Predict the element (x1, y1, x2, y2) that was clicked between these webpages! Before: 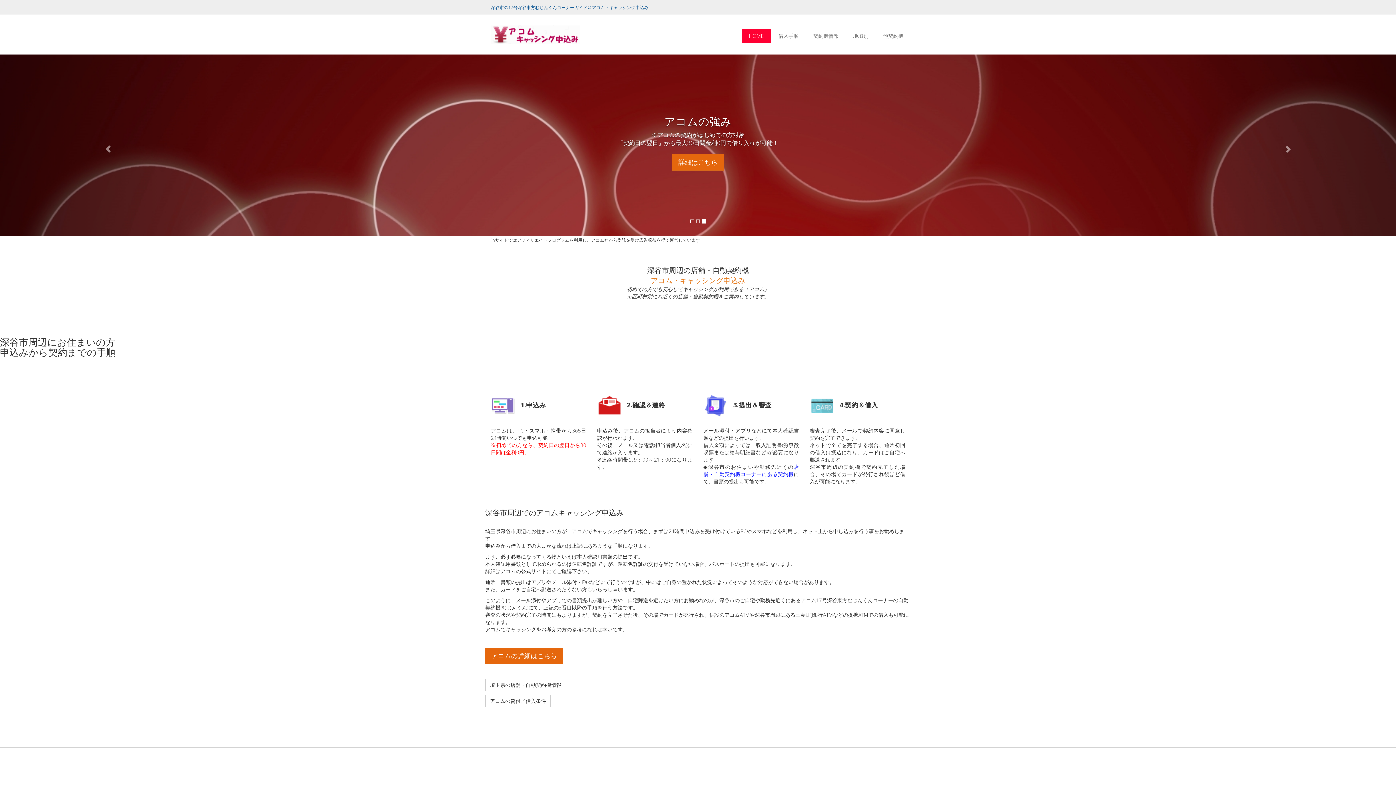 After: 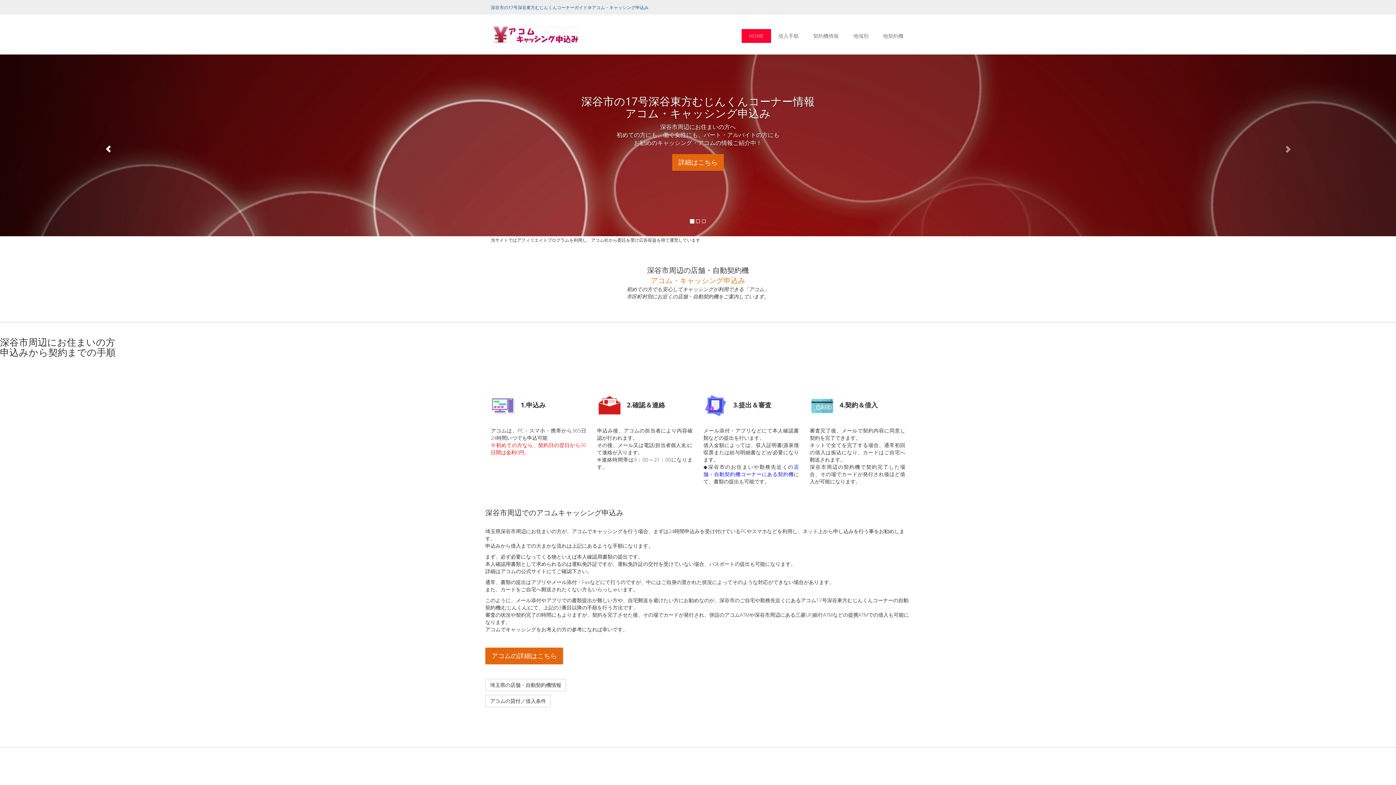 Action: bbox: (0, 54, 209, 236)